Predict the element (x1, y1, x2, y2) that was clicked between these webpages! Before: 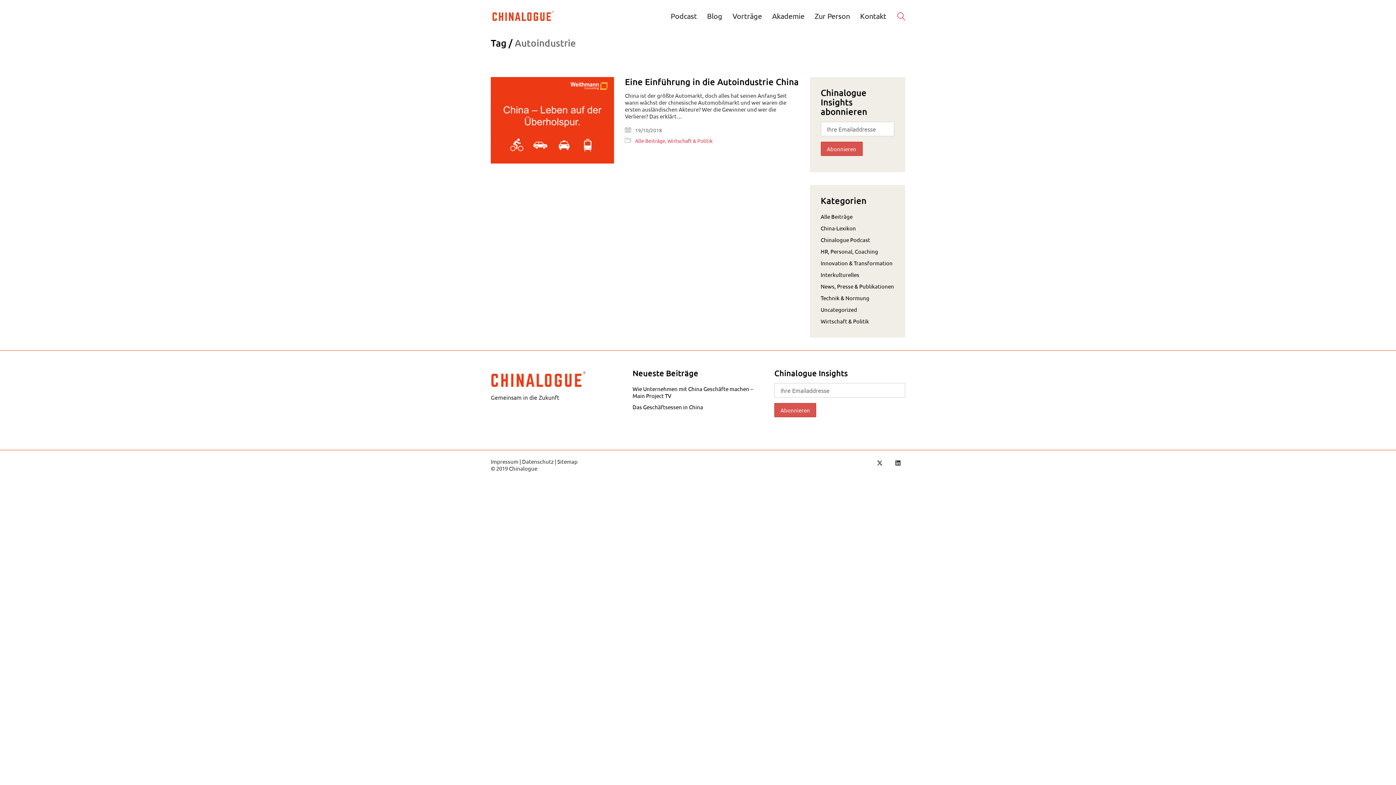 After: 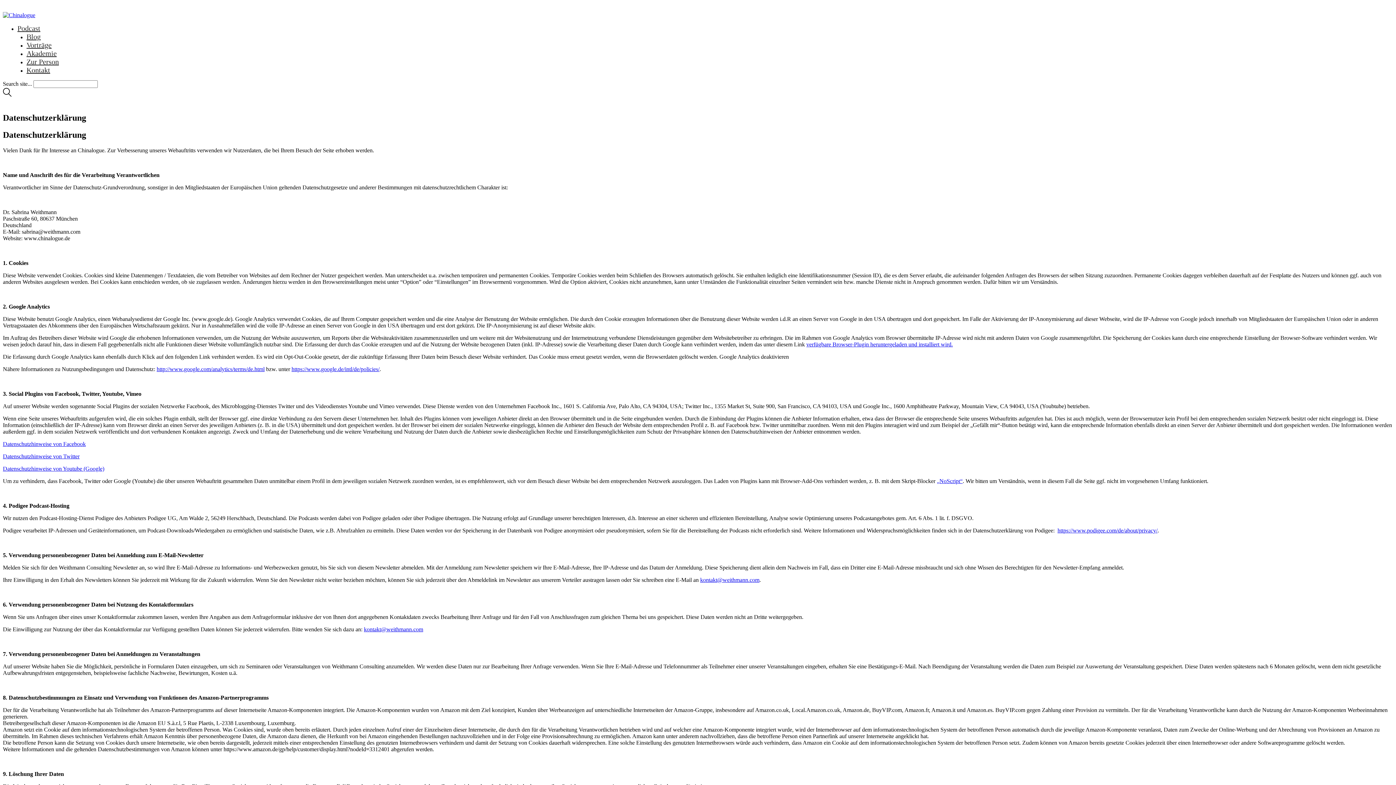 Action: bbox: (522, 458, 553, 465) label: Datenschutz